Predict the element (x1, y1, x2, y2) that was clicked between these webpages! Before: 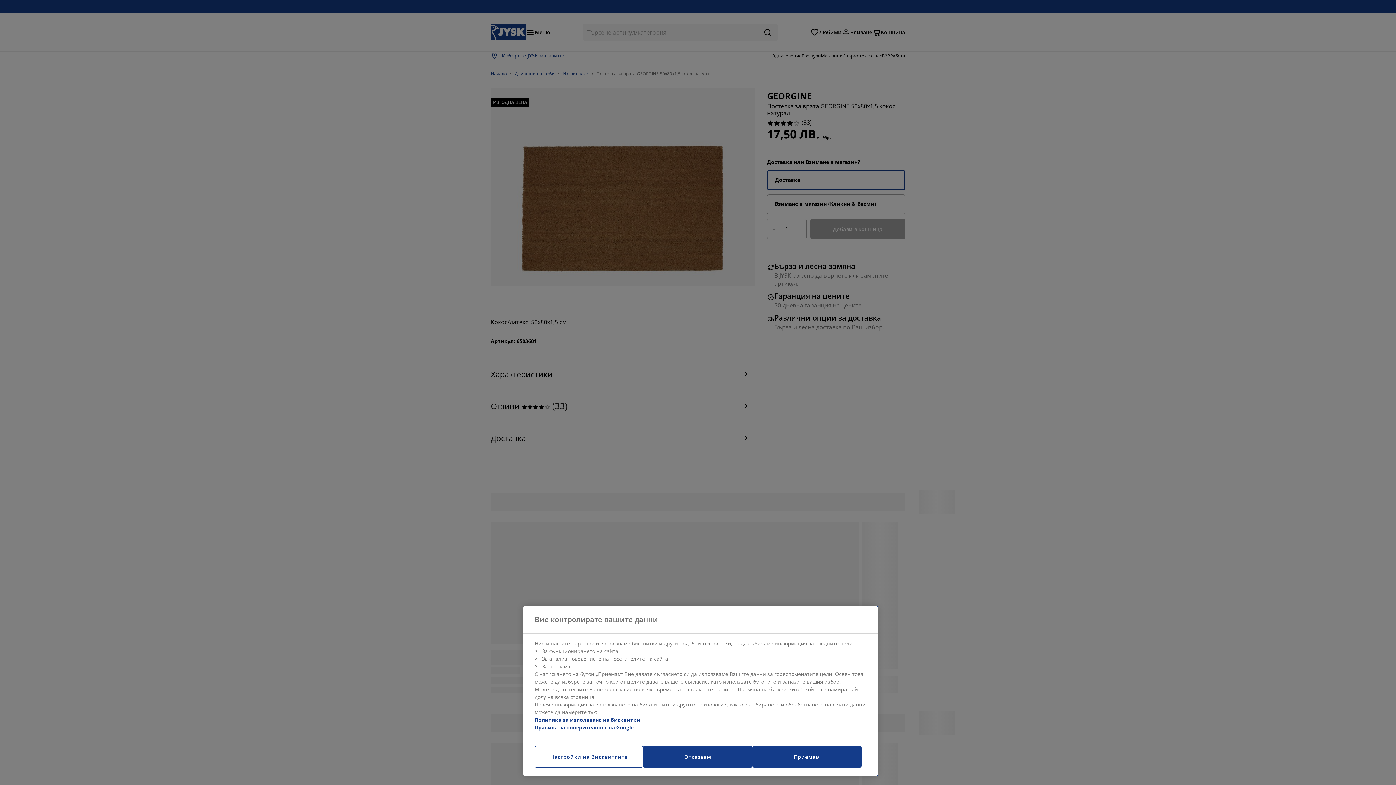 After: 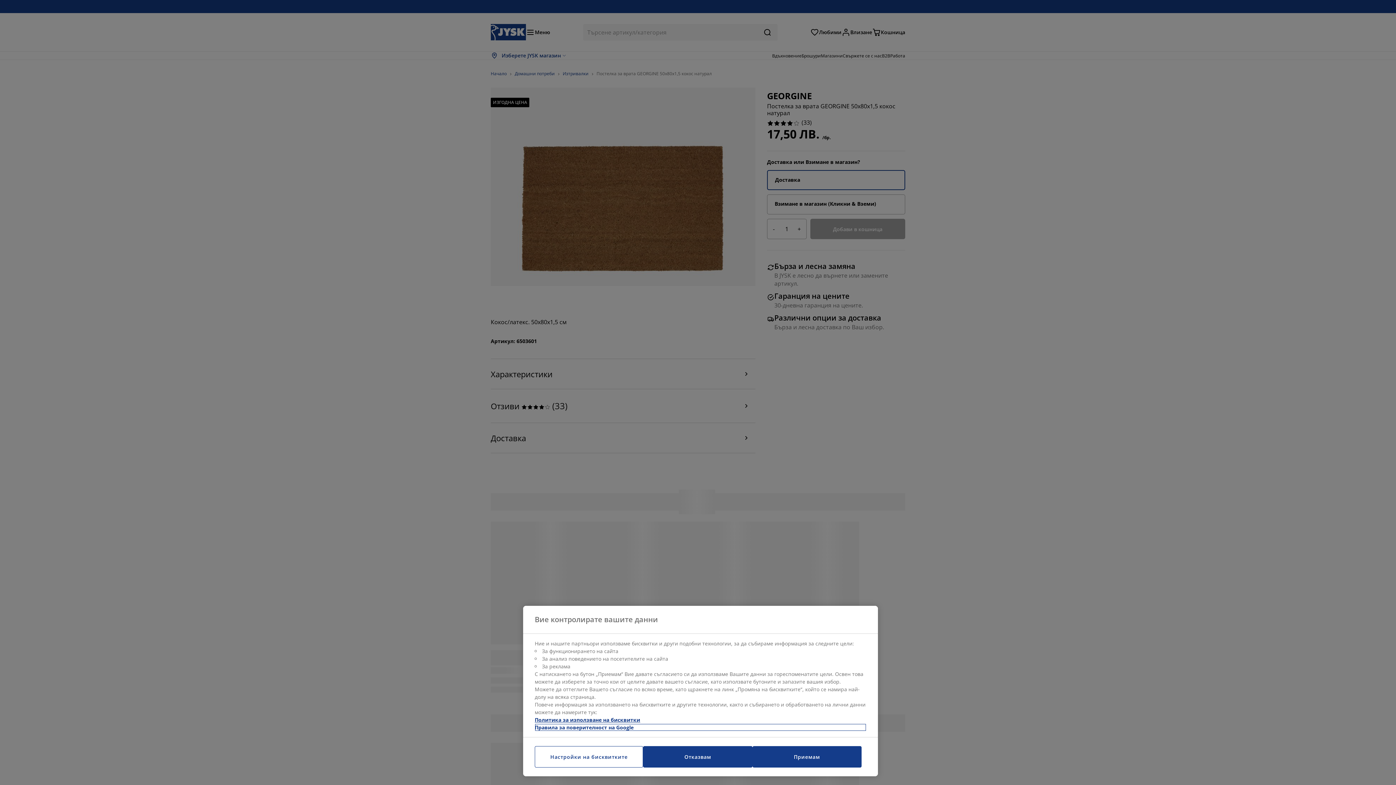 Action: label: Legal Information, отваря се в нов раздел bbox: (534, 724, 866, 731)